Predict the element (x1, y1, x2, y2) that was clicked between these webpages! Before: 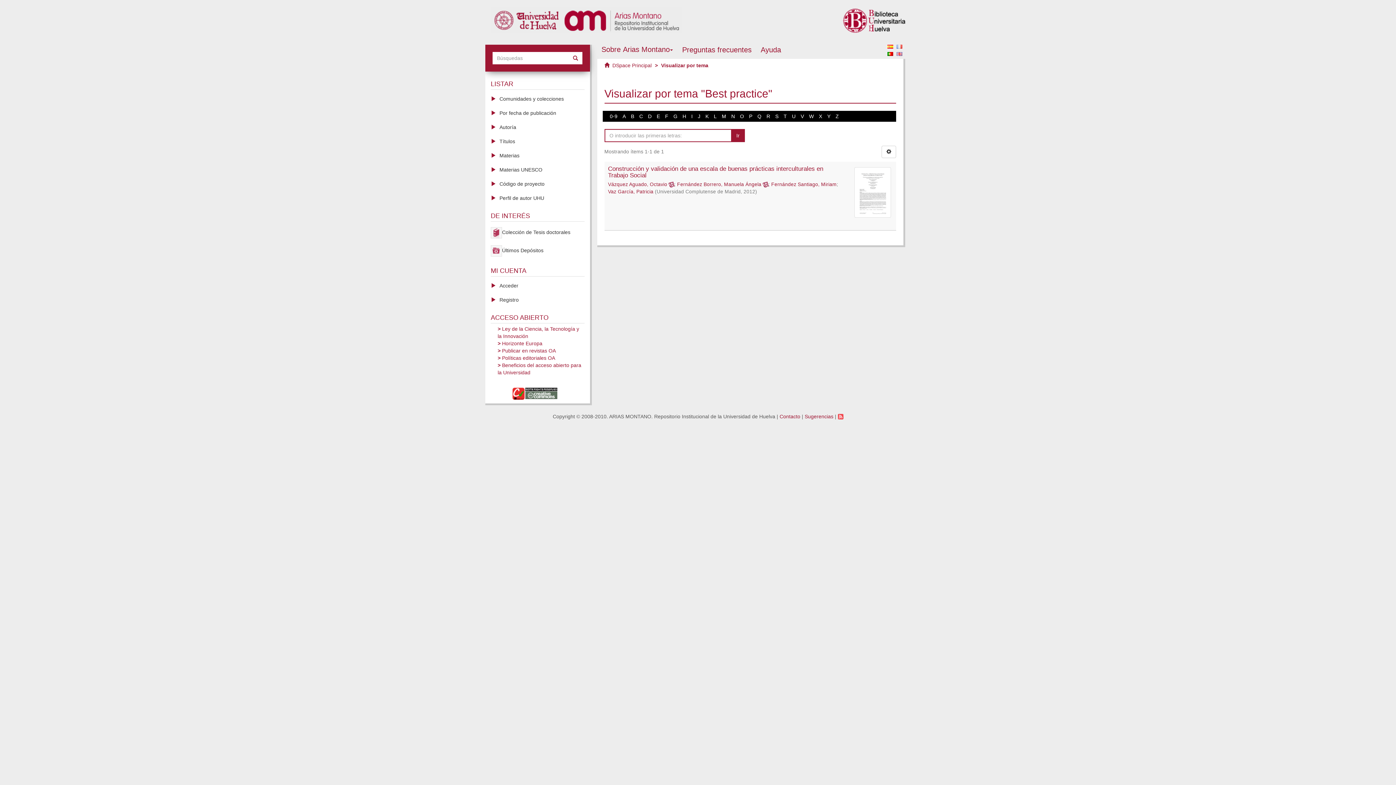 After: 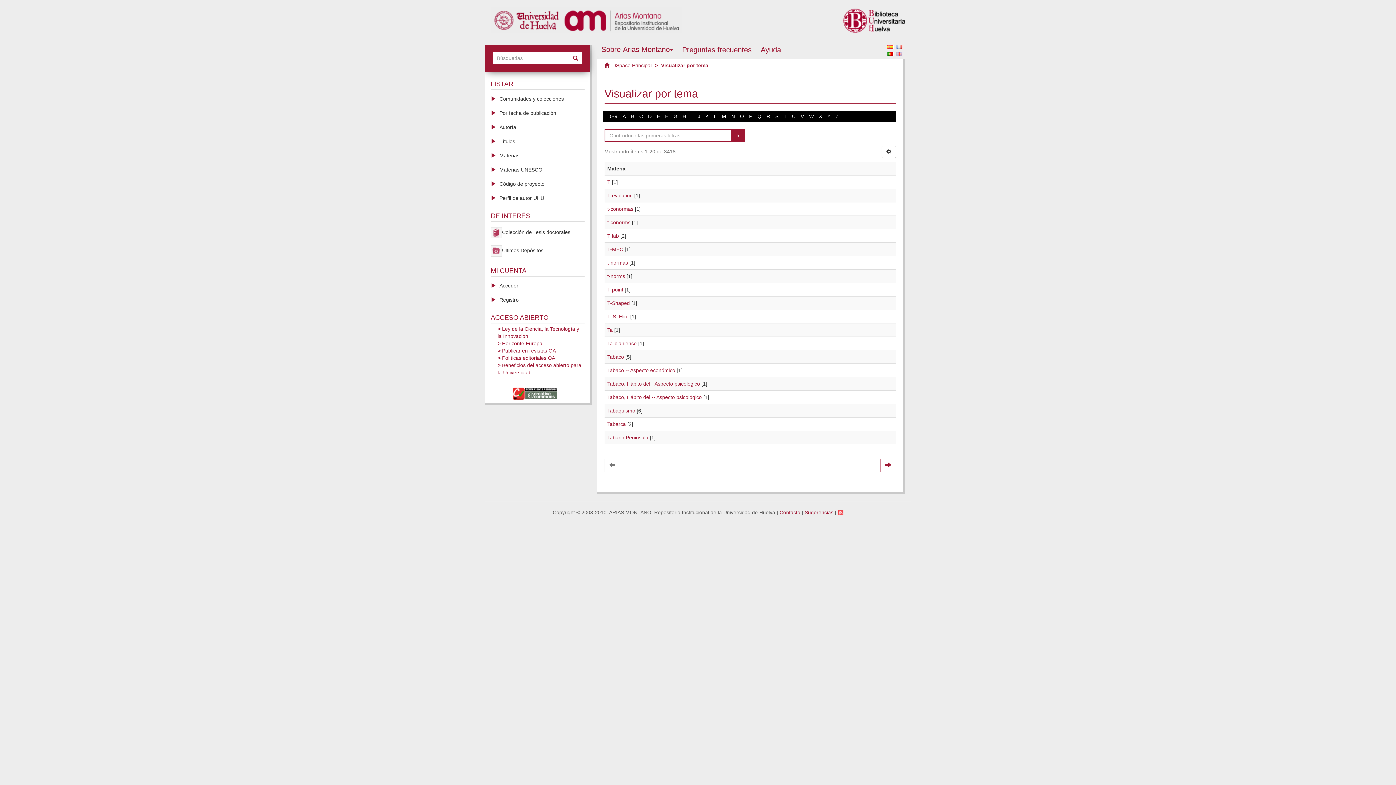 Action: label: T bbox: (783, 113, 787, 119)